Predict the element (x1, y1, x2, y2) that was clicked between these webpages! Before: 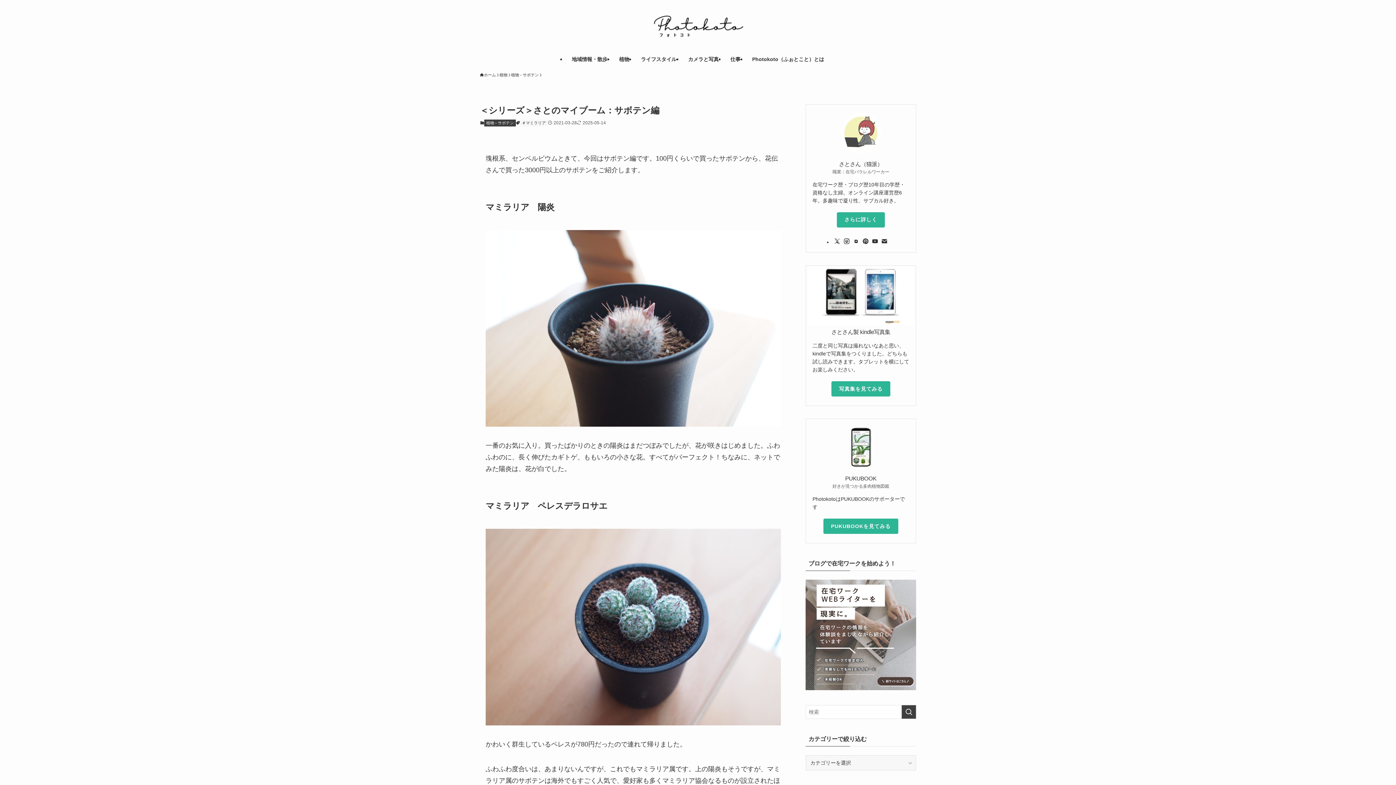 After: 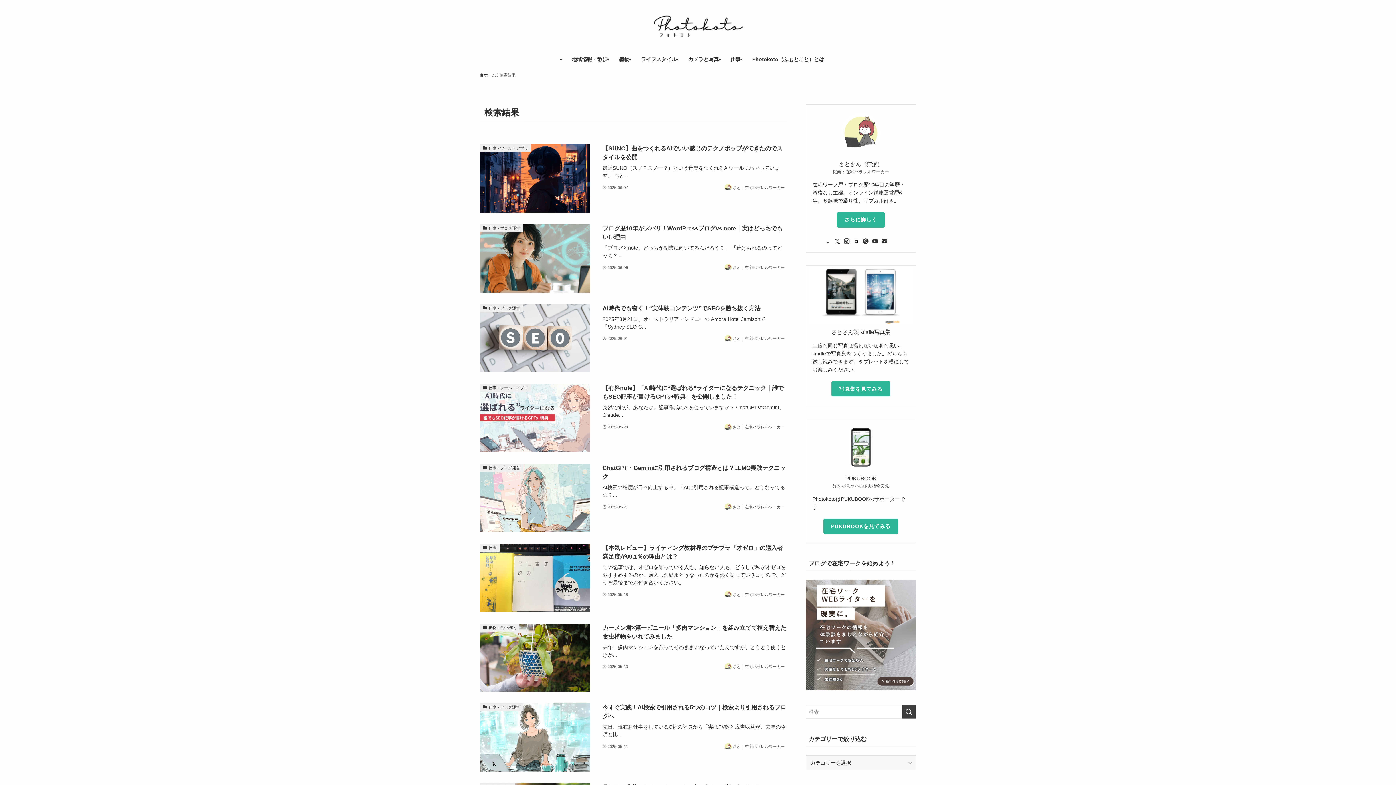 Action: bbox: (901, 705, 916, 719) label: 検索を実行する